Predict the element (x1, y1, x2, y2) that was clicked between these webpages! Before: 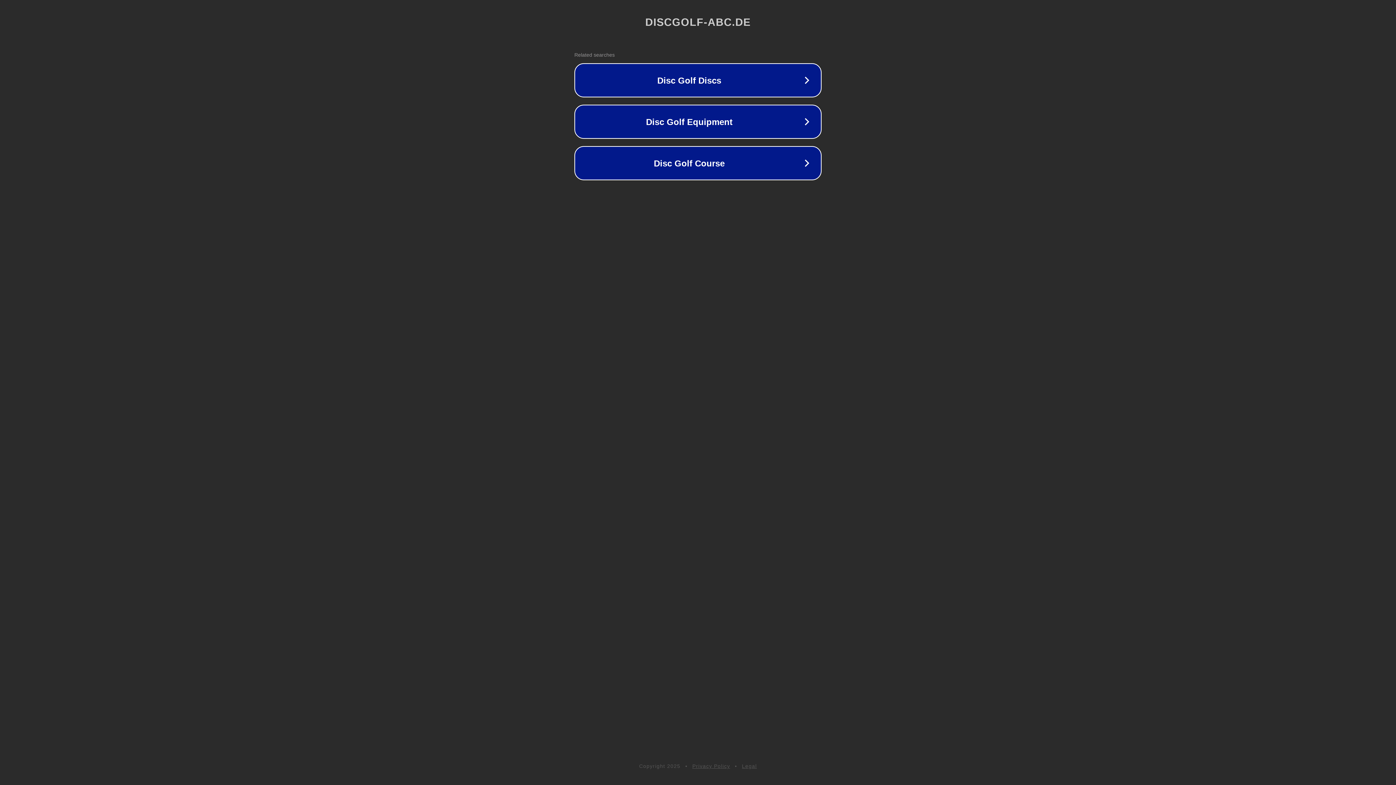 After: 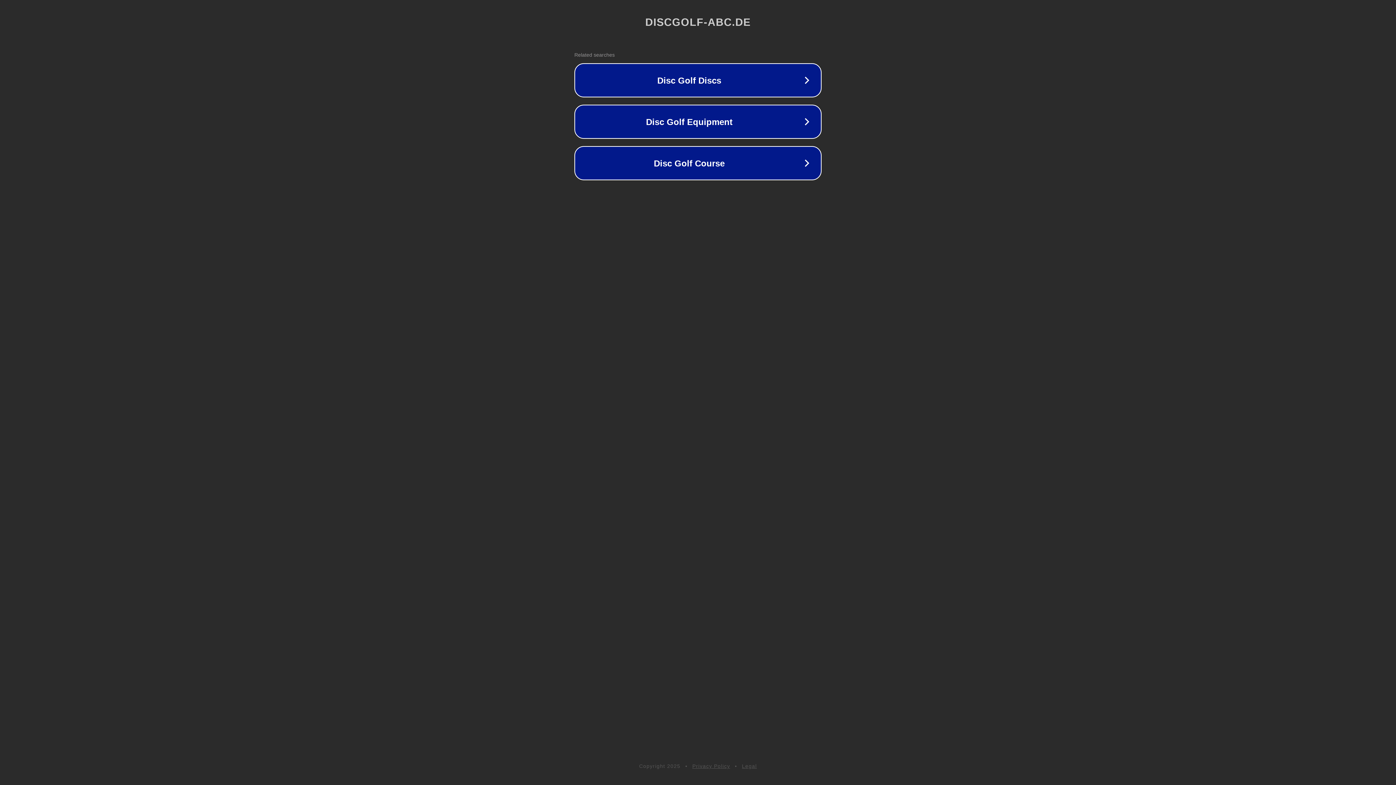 Action: bbox: (692, 763, 730, 769) label: Privacy Policy